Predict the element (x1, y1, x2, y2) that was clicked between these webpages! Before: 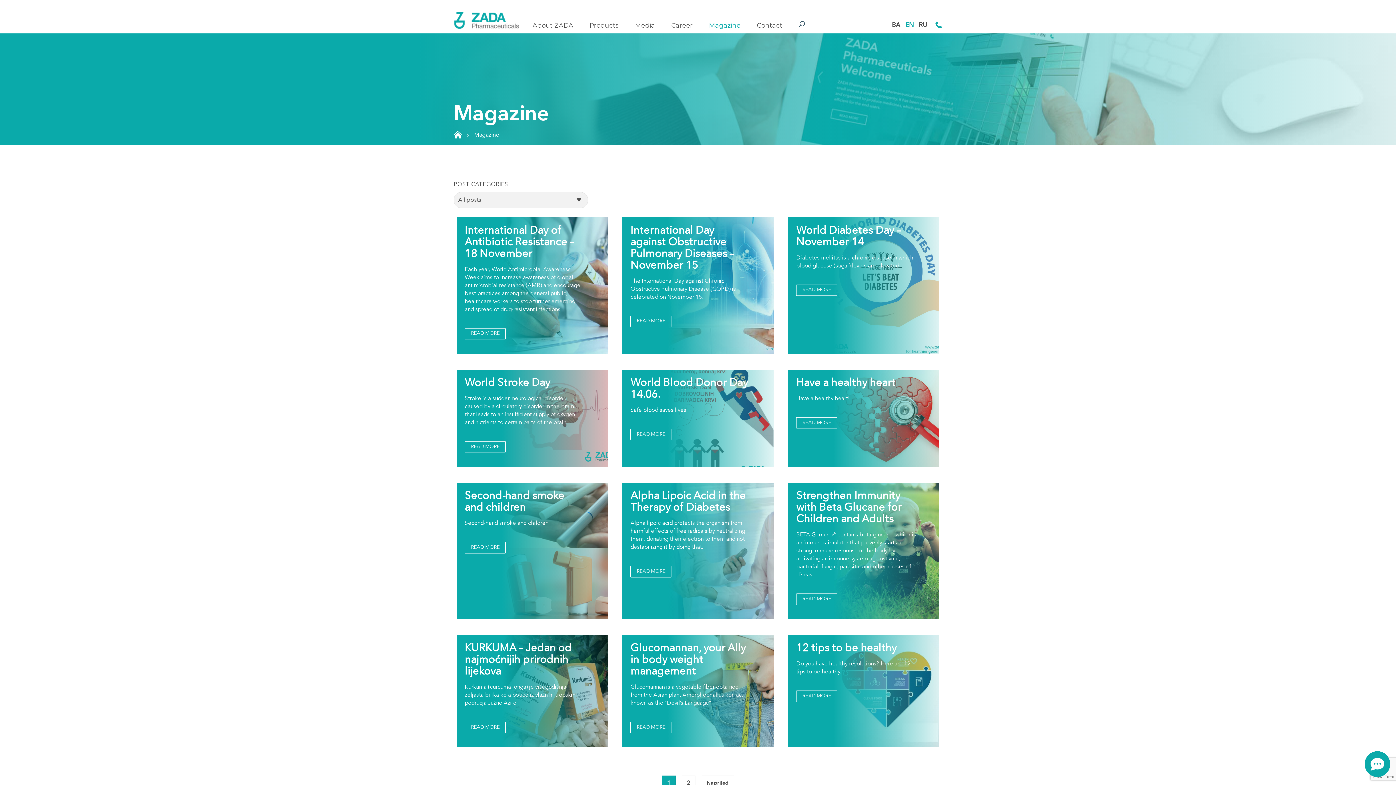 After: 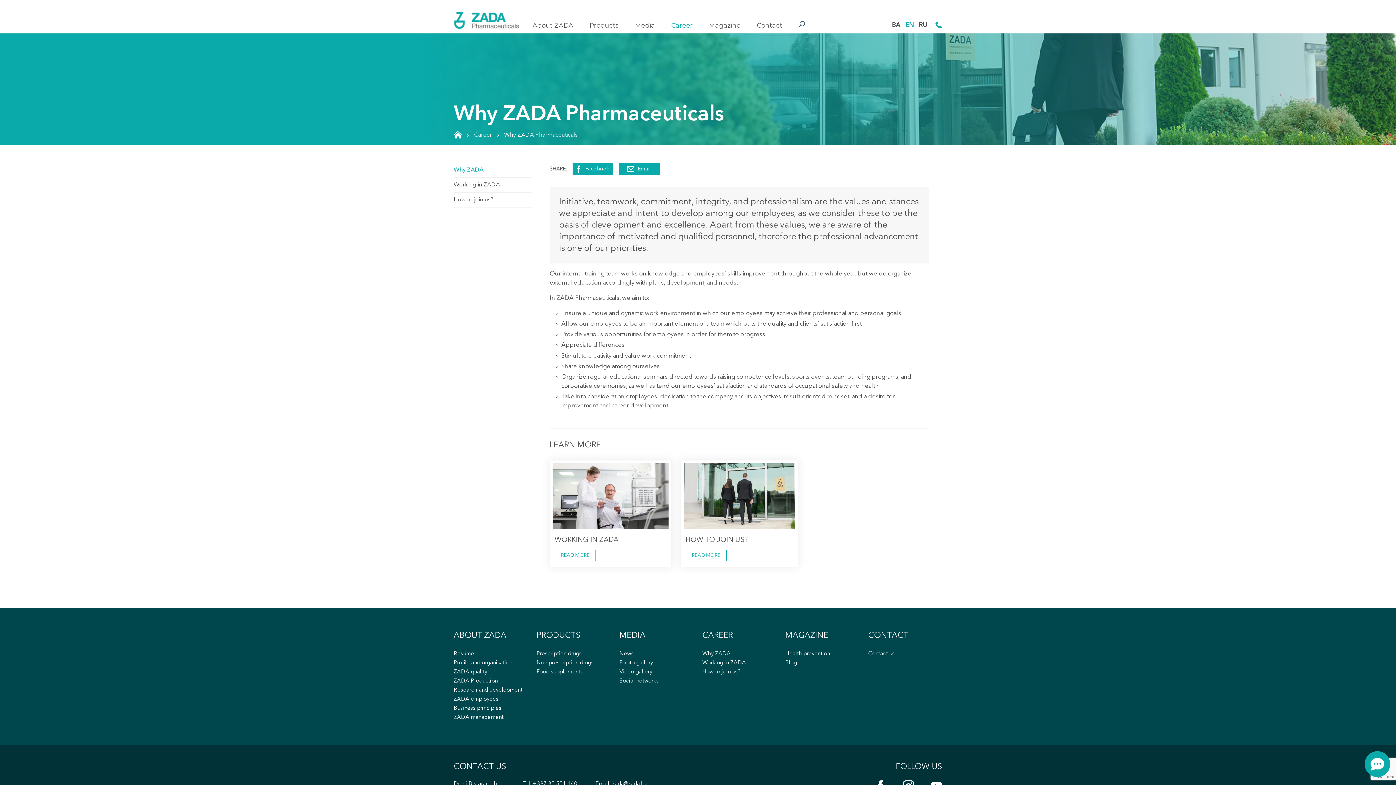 Action: label: Career bbox: (671, 20, 692, 30)